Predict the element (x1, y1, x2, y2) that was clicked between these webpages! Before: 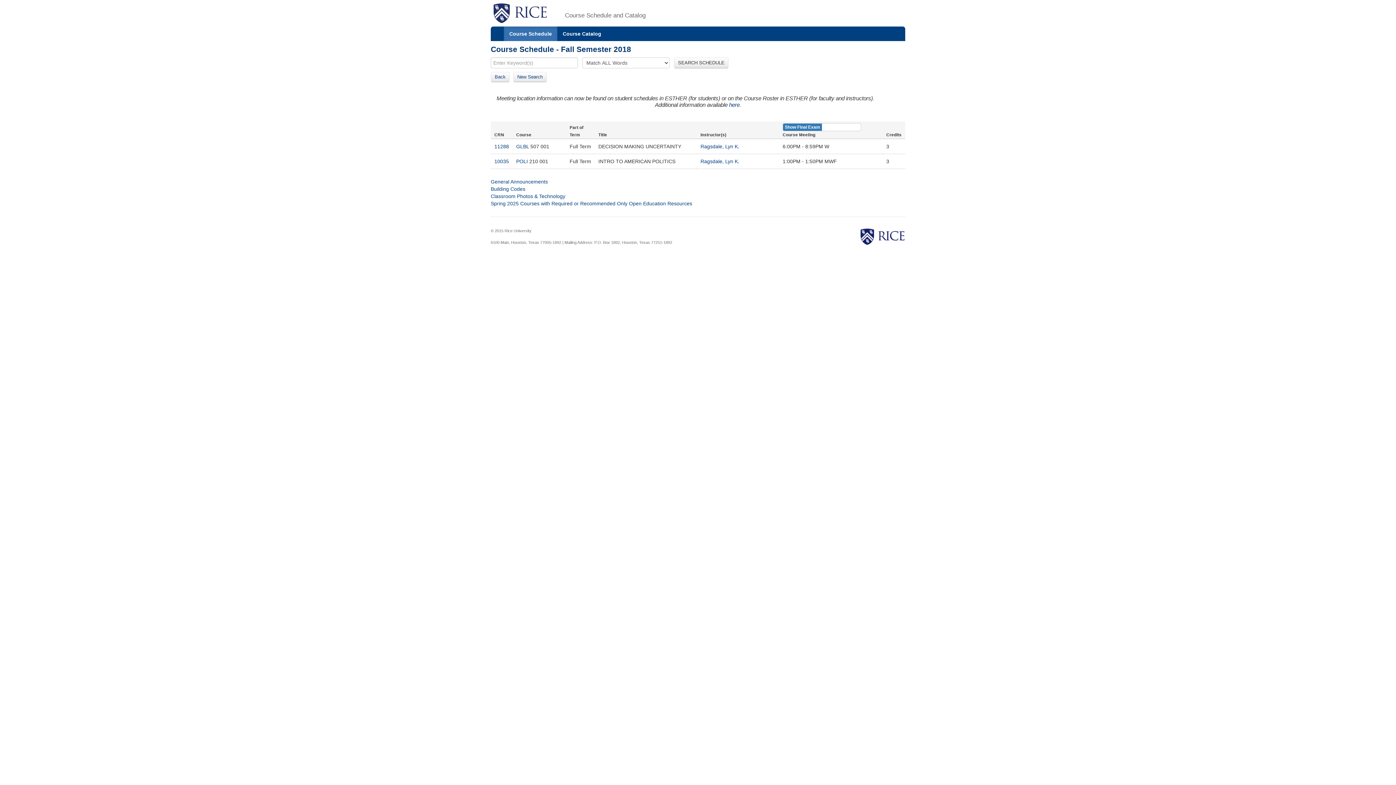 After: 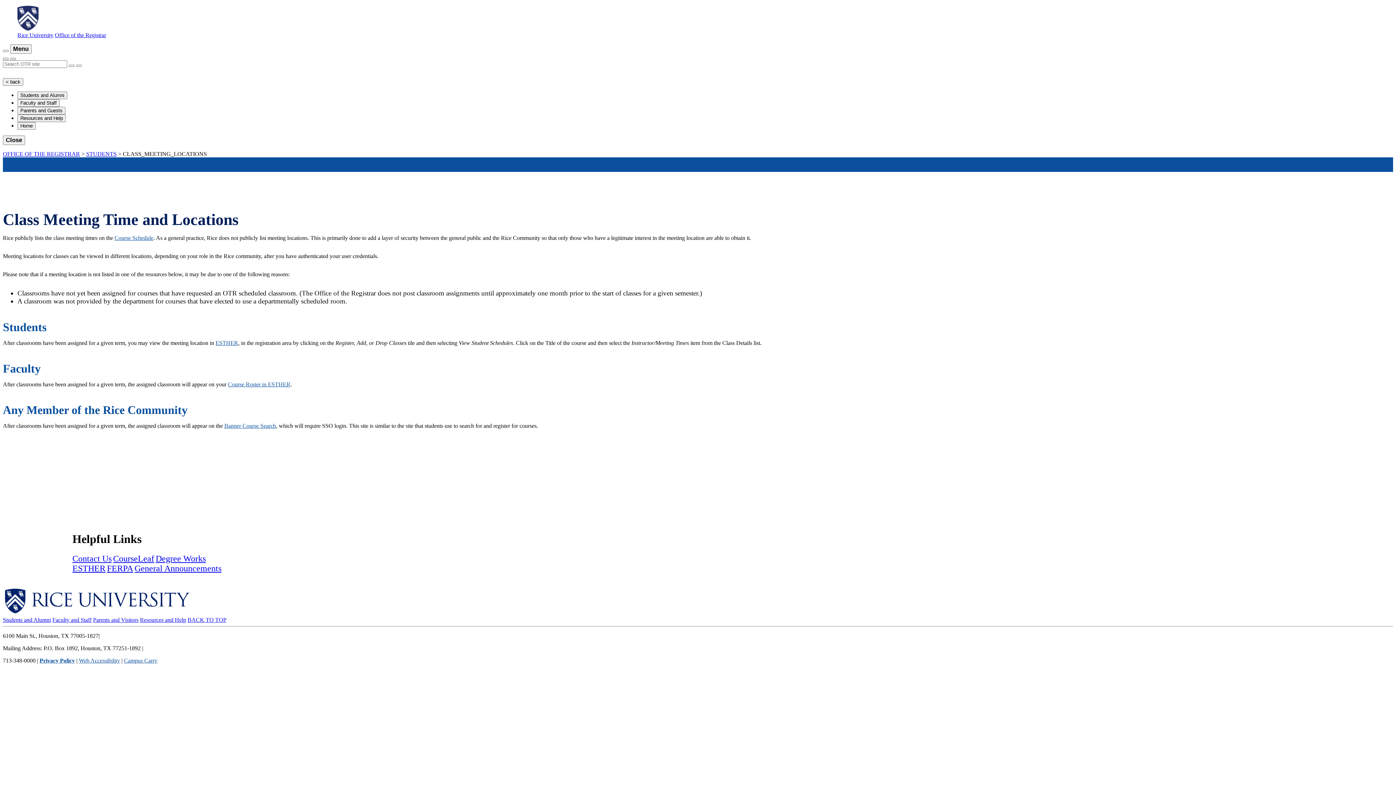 Action: bbox: (729, 101, 739, 107) label: here